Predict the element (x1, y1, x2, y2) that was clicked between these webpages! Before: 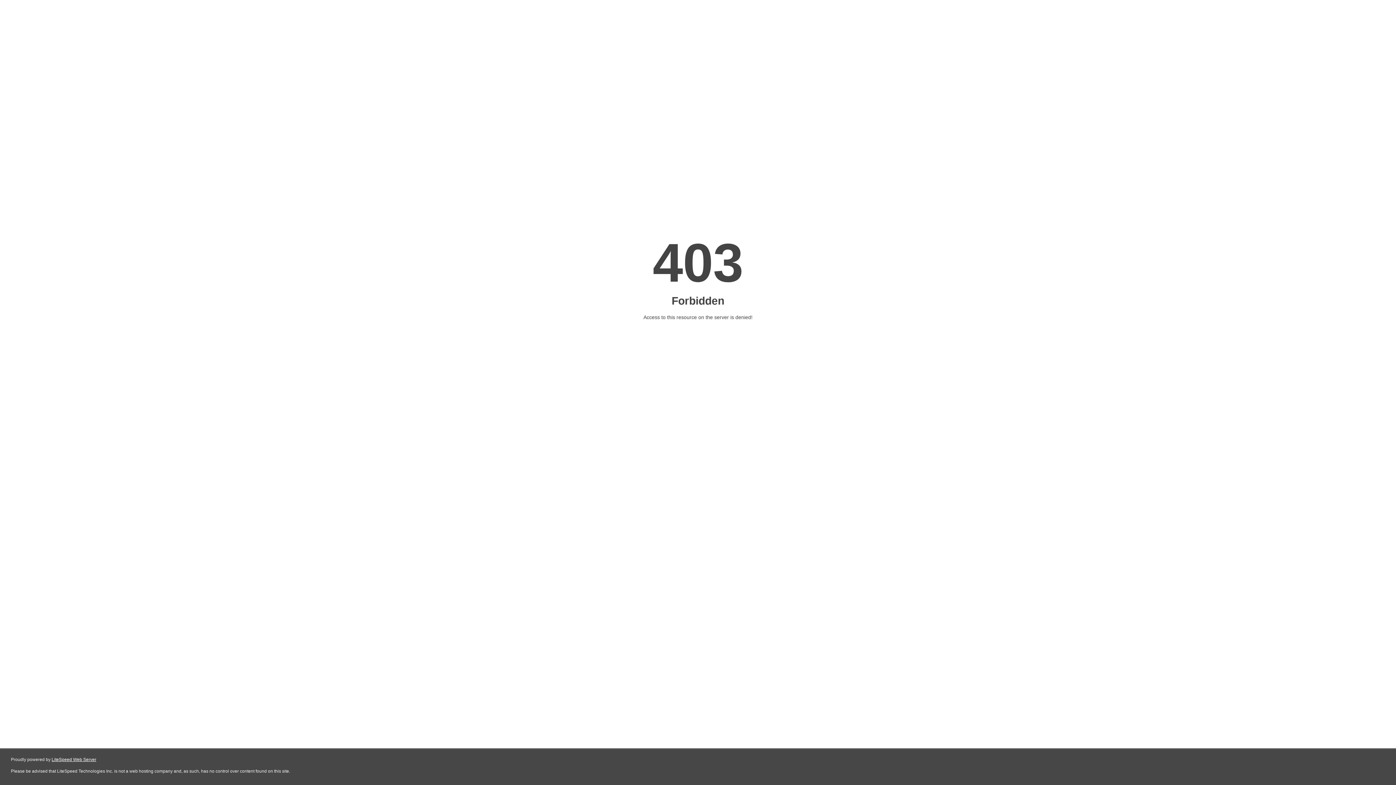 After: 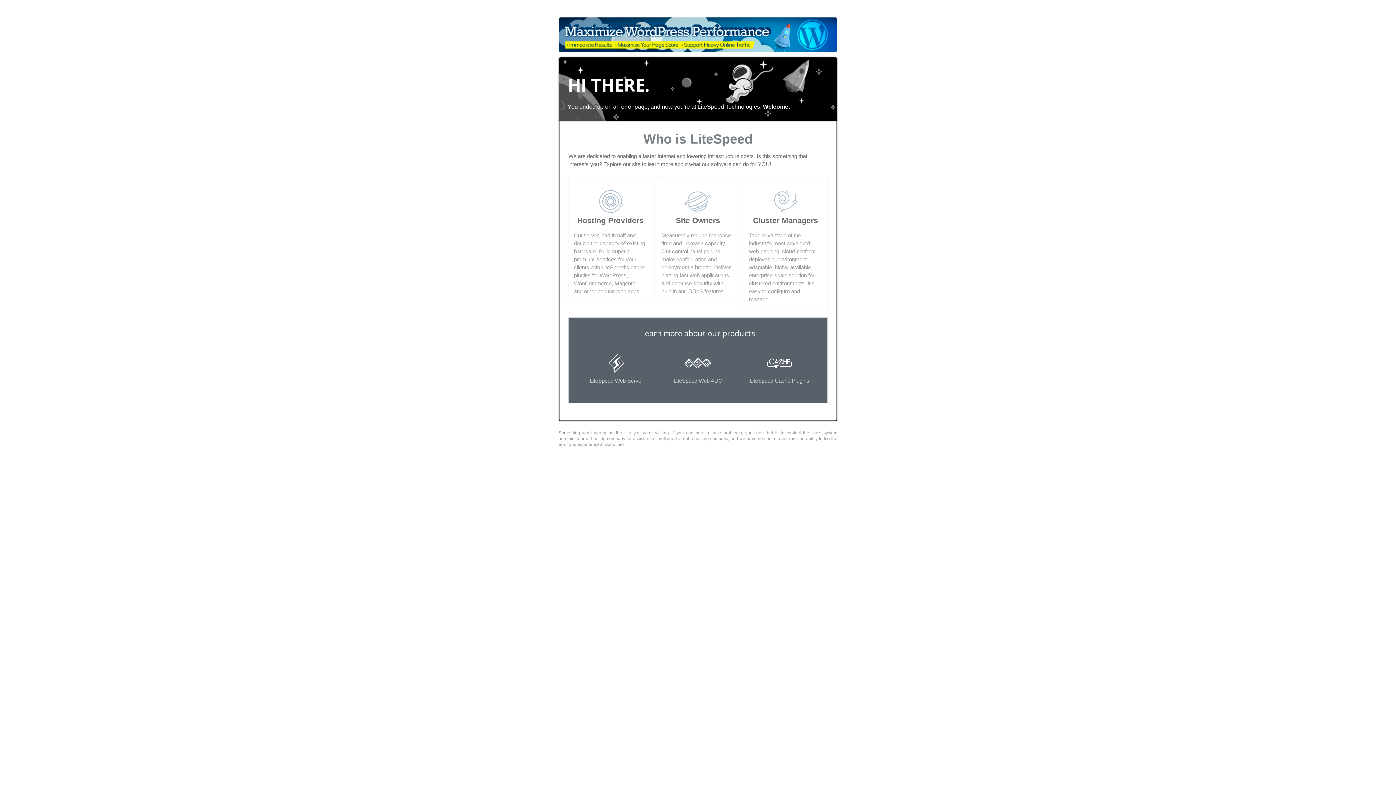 Action: bbox: (51, 757, 96, 762) label: LiteSpeed Web Server